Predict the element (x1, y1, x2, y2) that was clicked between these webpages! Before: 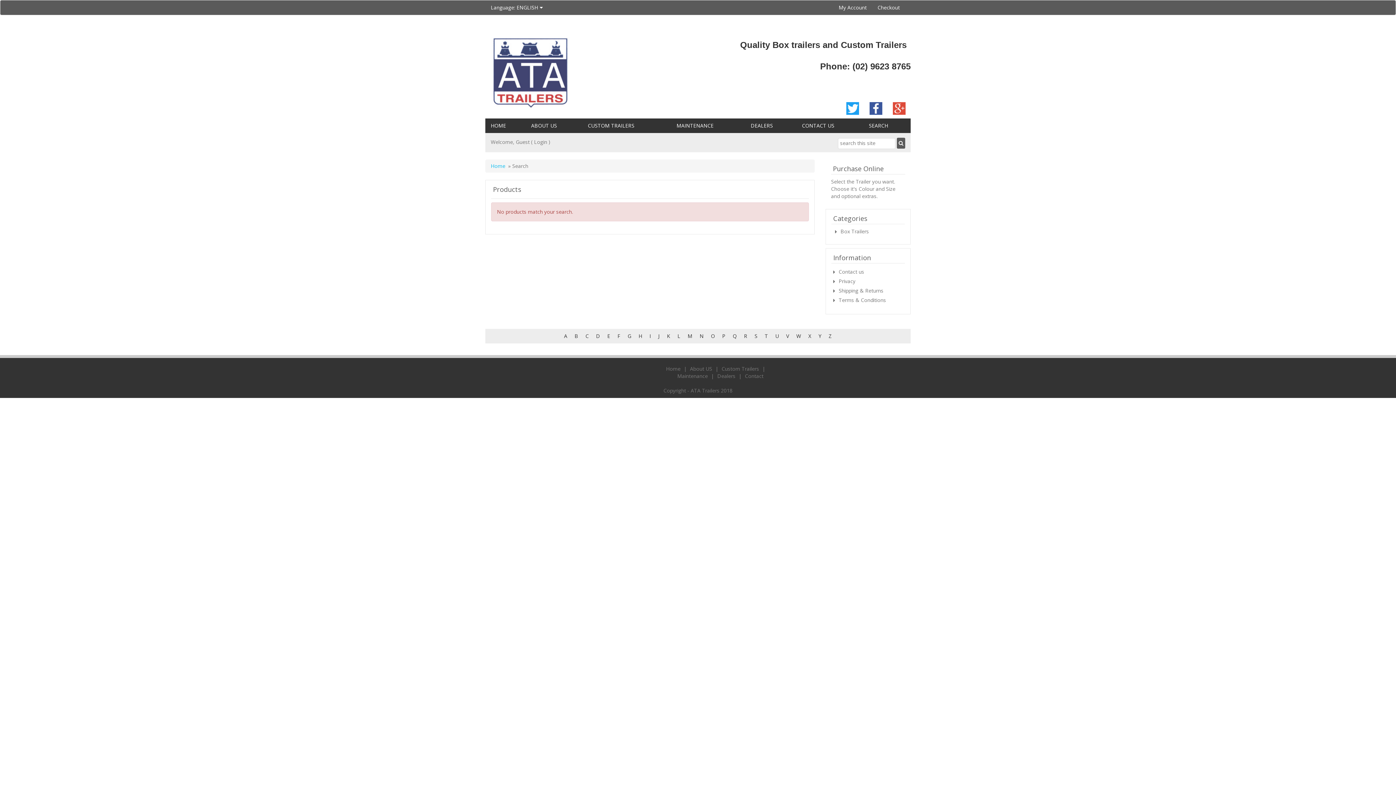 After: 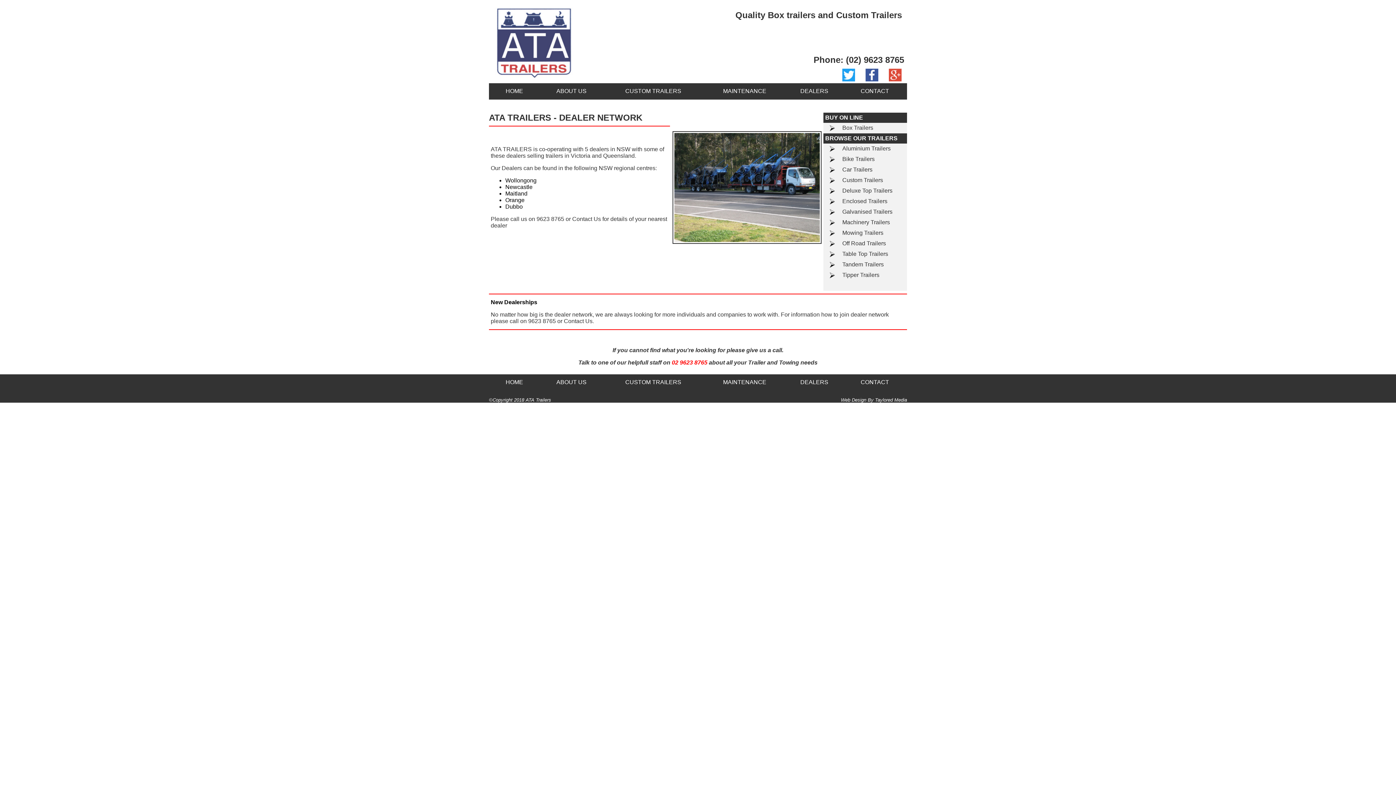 Action: label: Dealers bbox: (715, 371, 737, 380)